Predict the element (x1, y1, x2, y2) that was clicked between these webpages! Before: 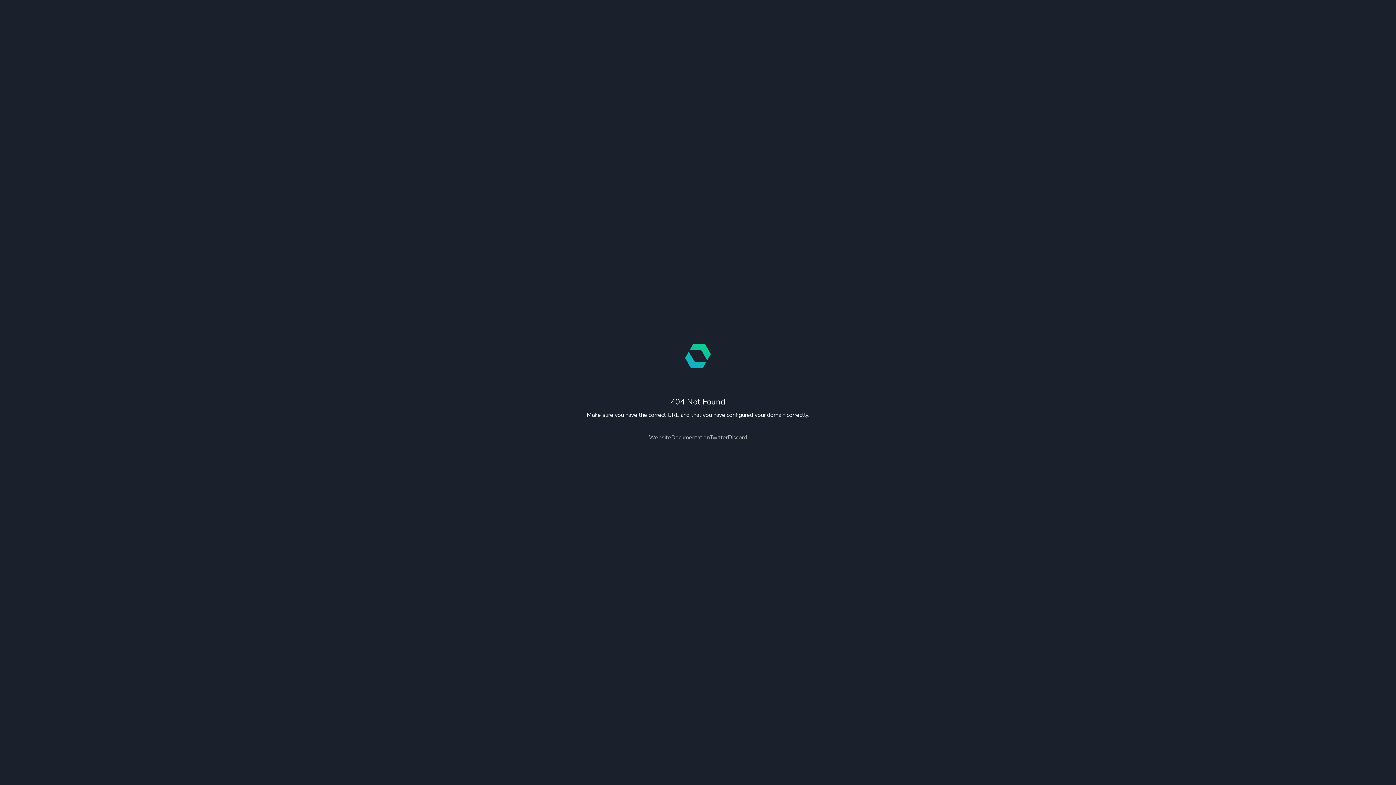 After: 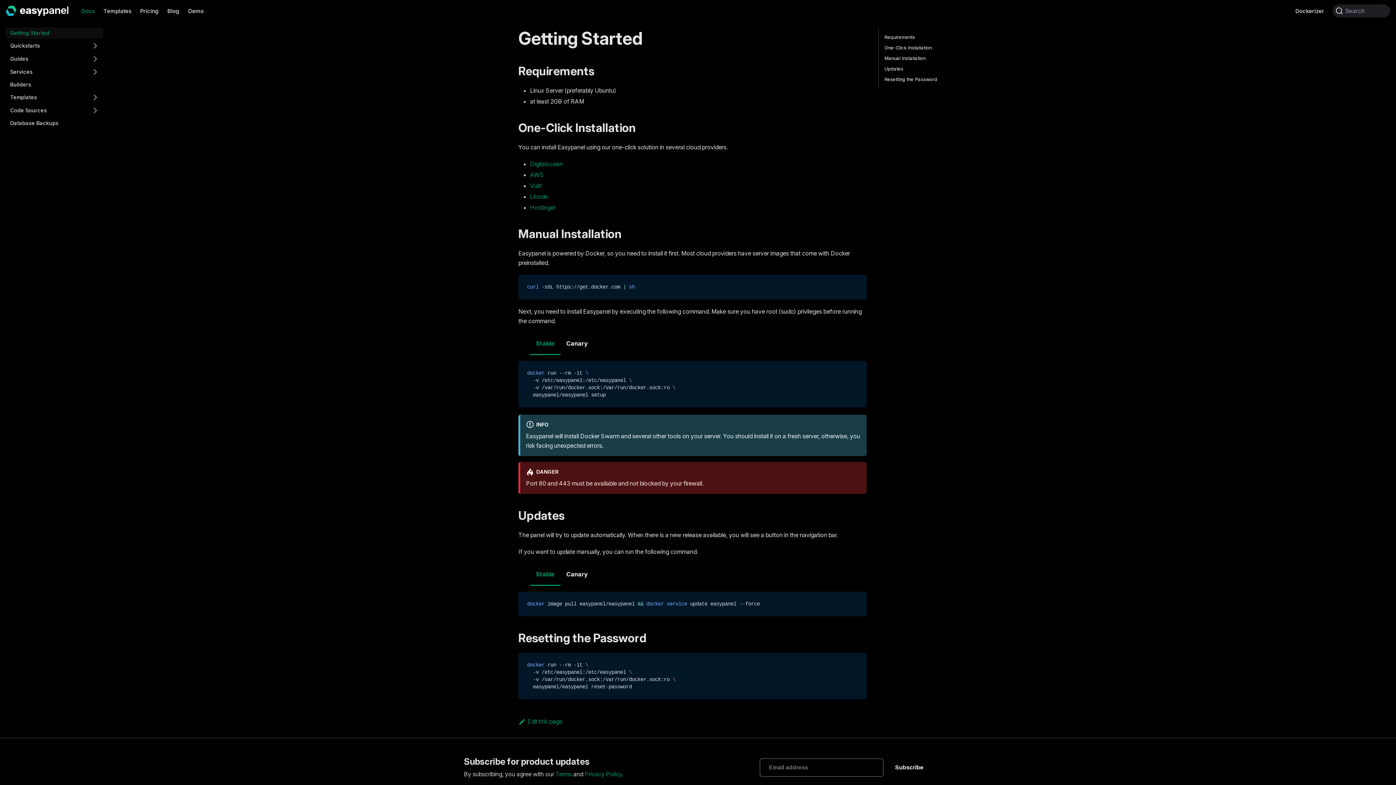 Action: label: Documentation bbox: (671, 433, 709, 441)